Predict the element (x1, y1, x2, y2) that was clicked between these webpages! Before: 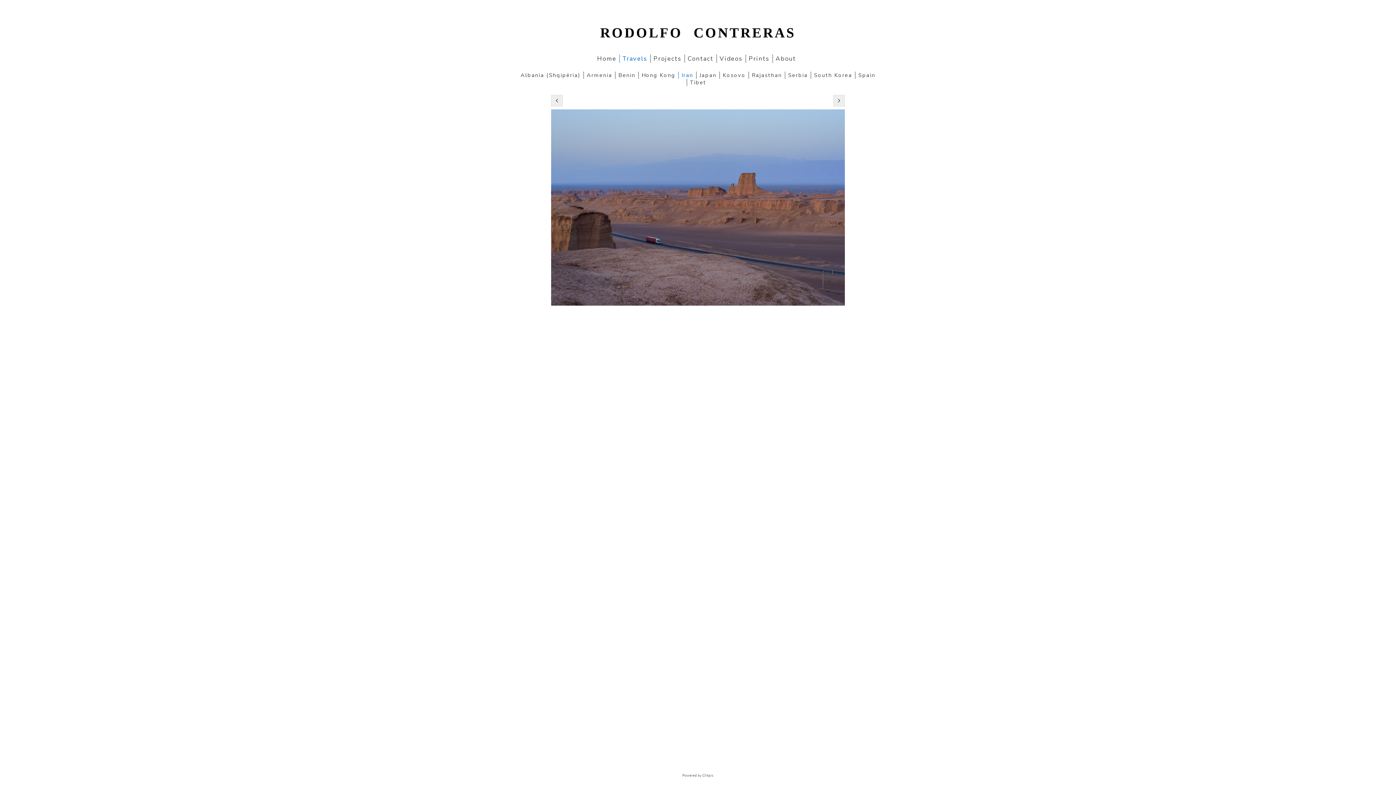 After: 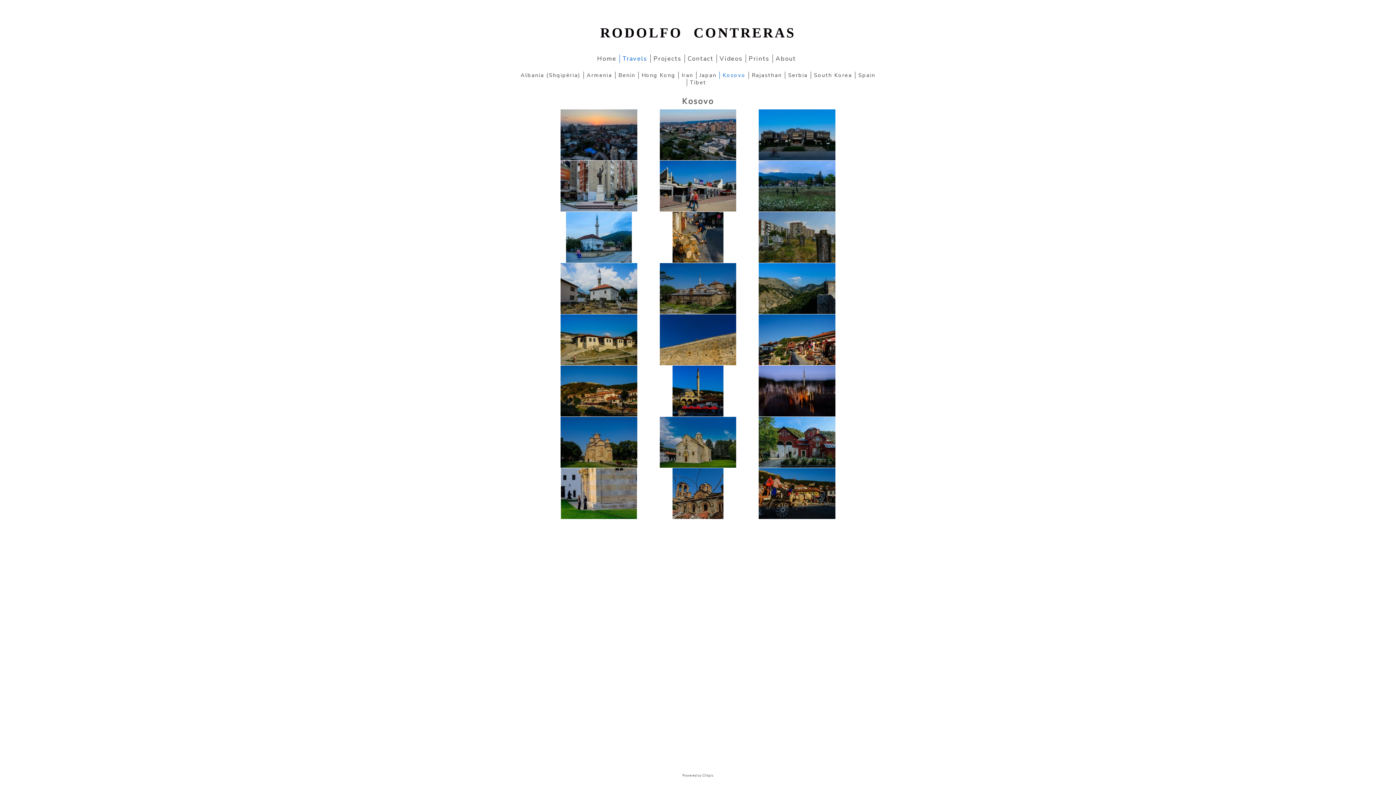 Action: bbox: (719, 71, 748, 78) label: Kosovo